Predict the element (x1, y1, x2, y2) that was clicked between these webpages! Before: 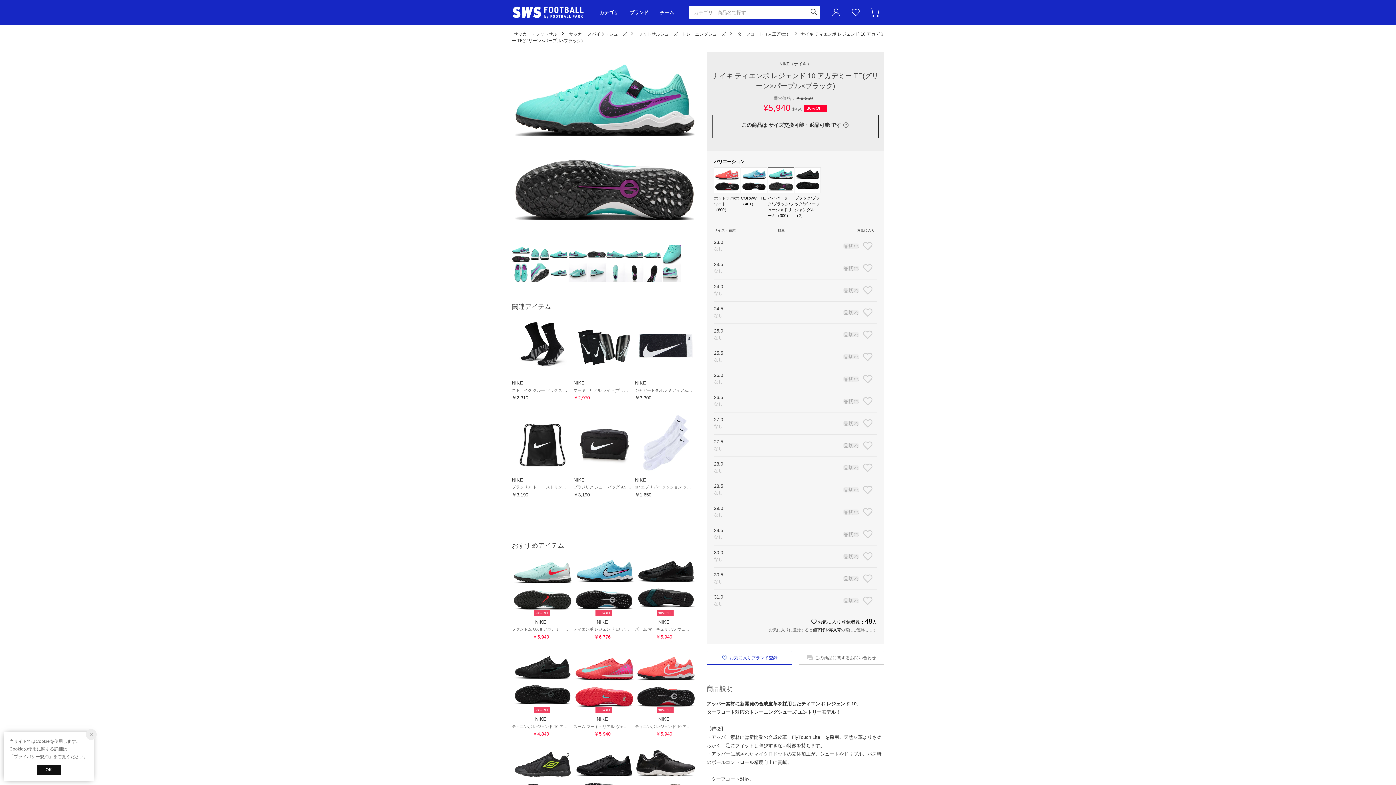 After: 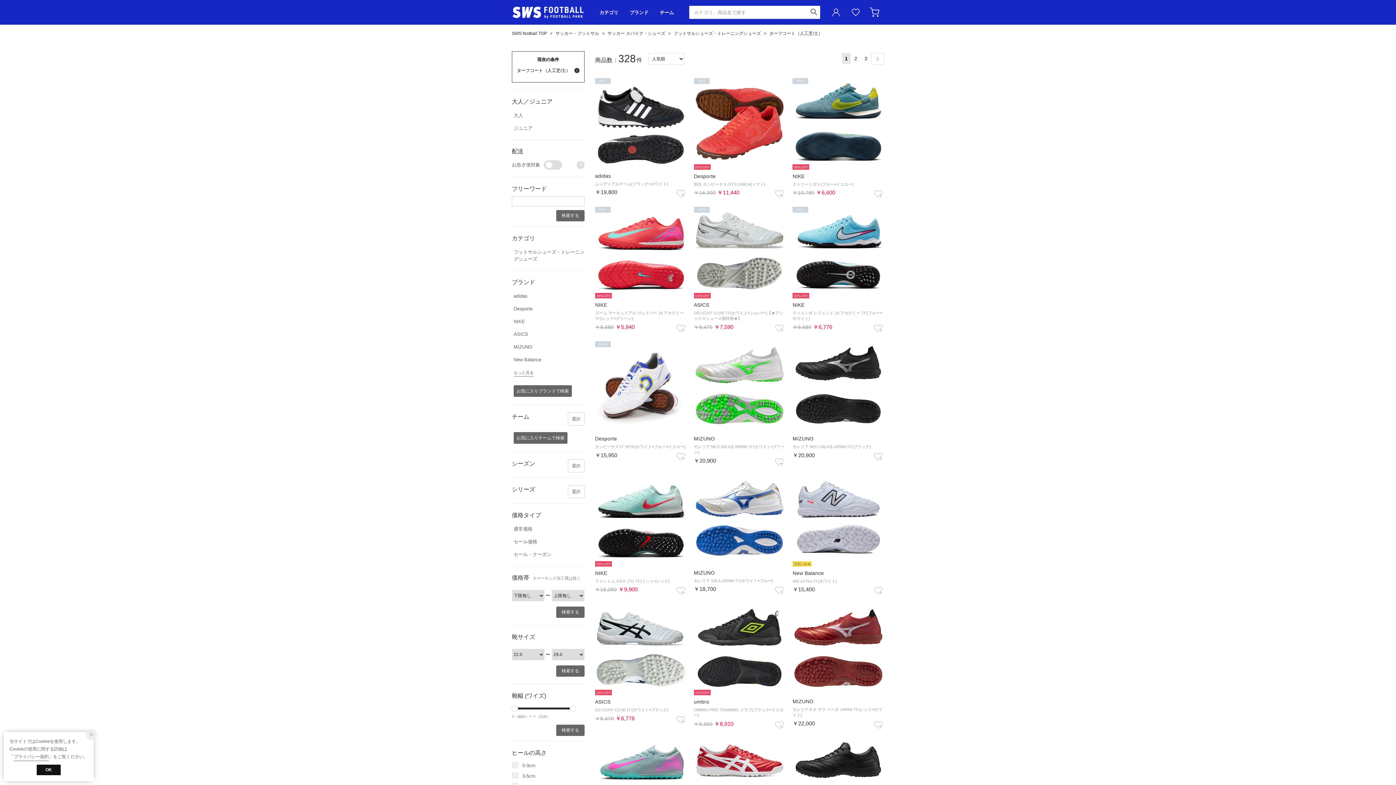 Action: label: ターフコート（人工芝/土） bbox: (735, 31, 790, 36)